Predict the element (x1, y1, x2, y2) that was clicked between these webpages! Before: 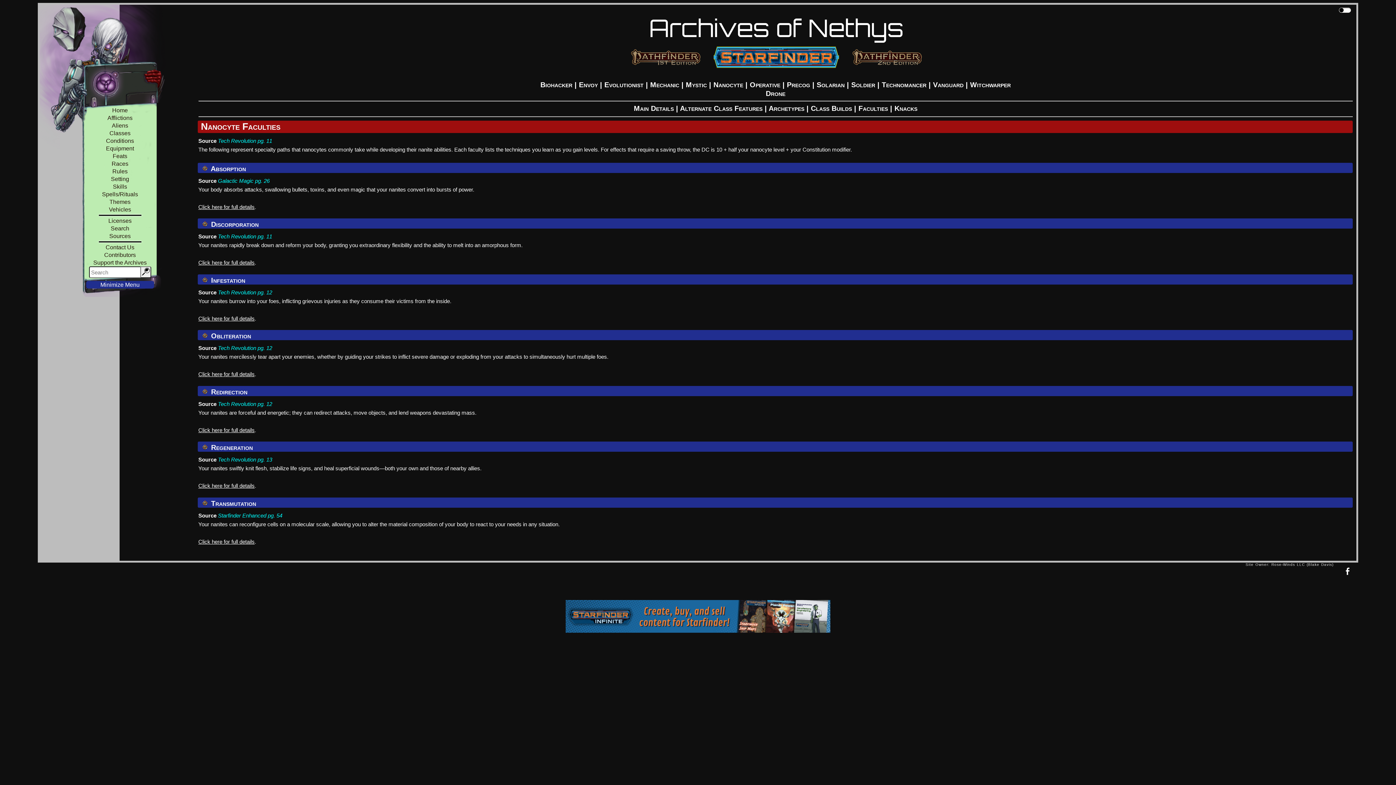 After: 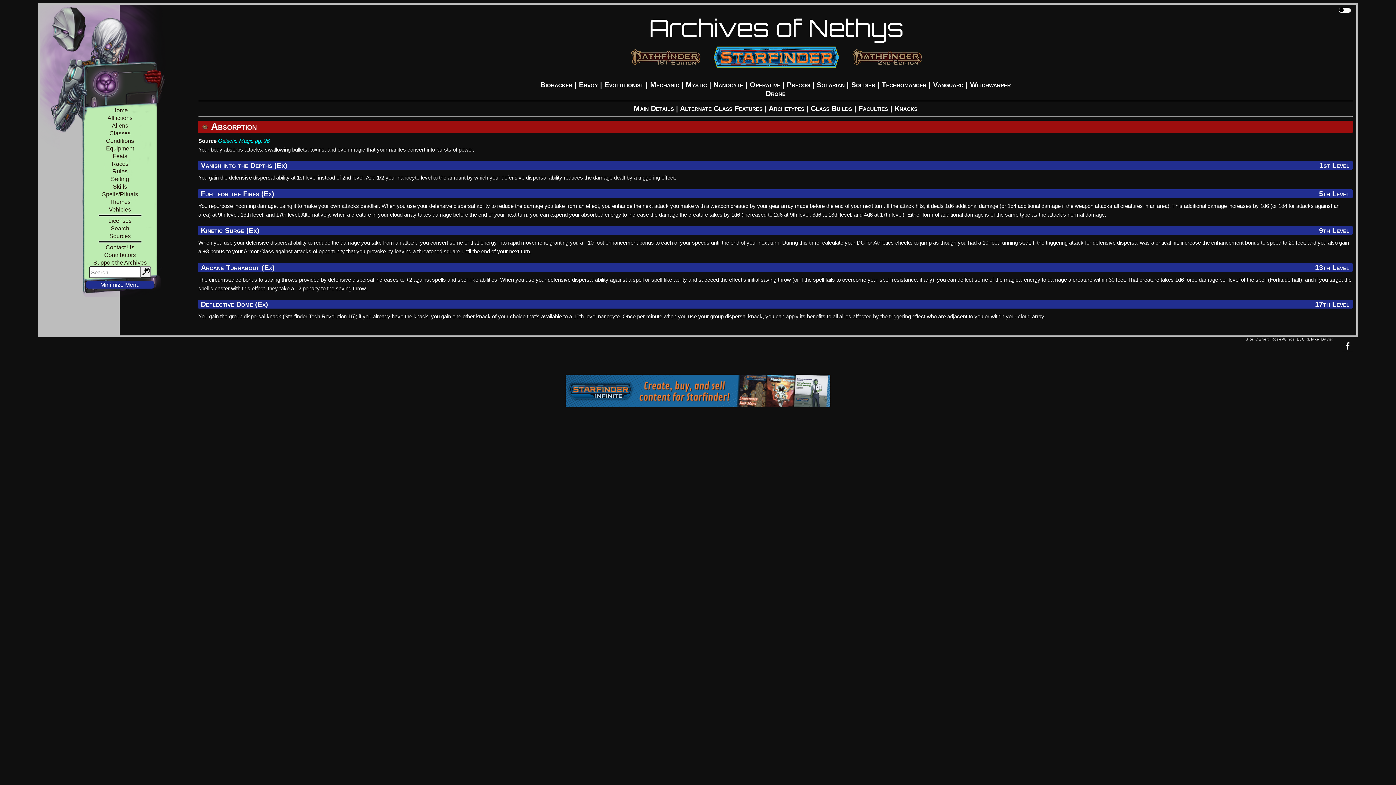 Action: label: Absorption bbox: (210, 164, 246, 172)